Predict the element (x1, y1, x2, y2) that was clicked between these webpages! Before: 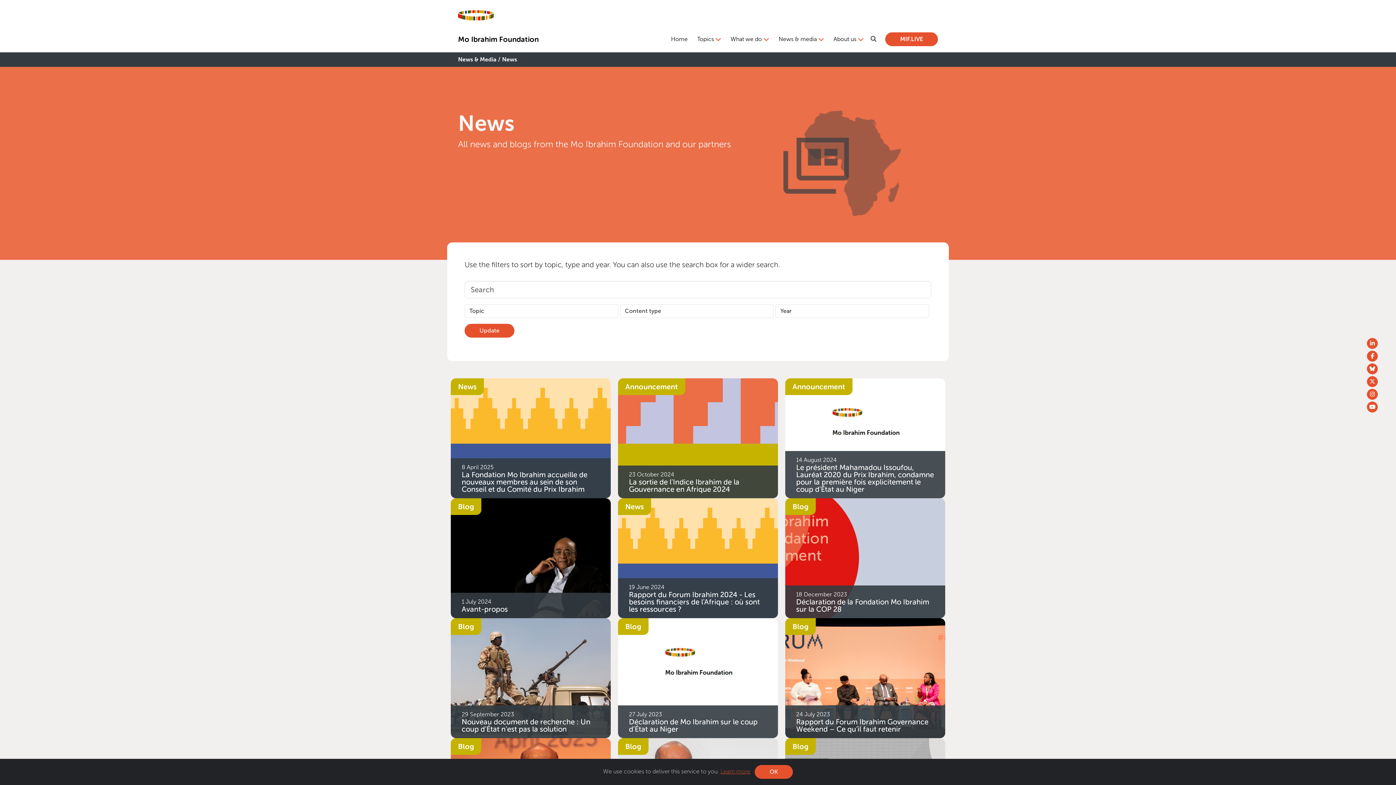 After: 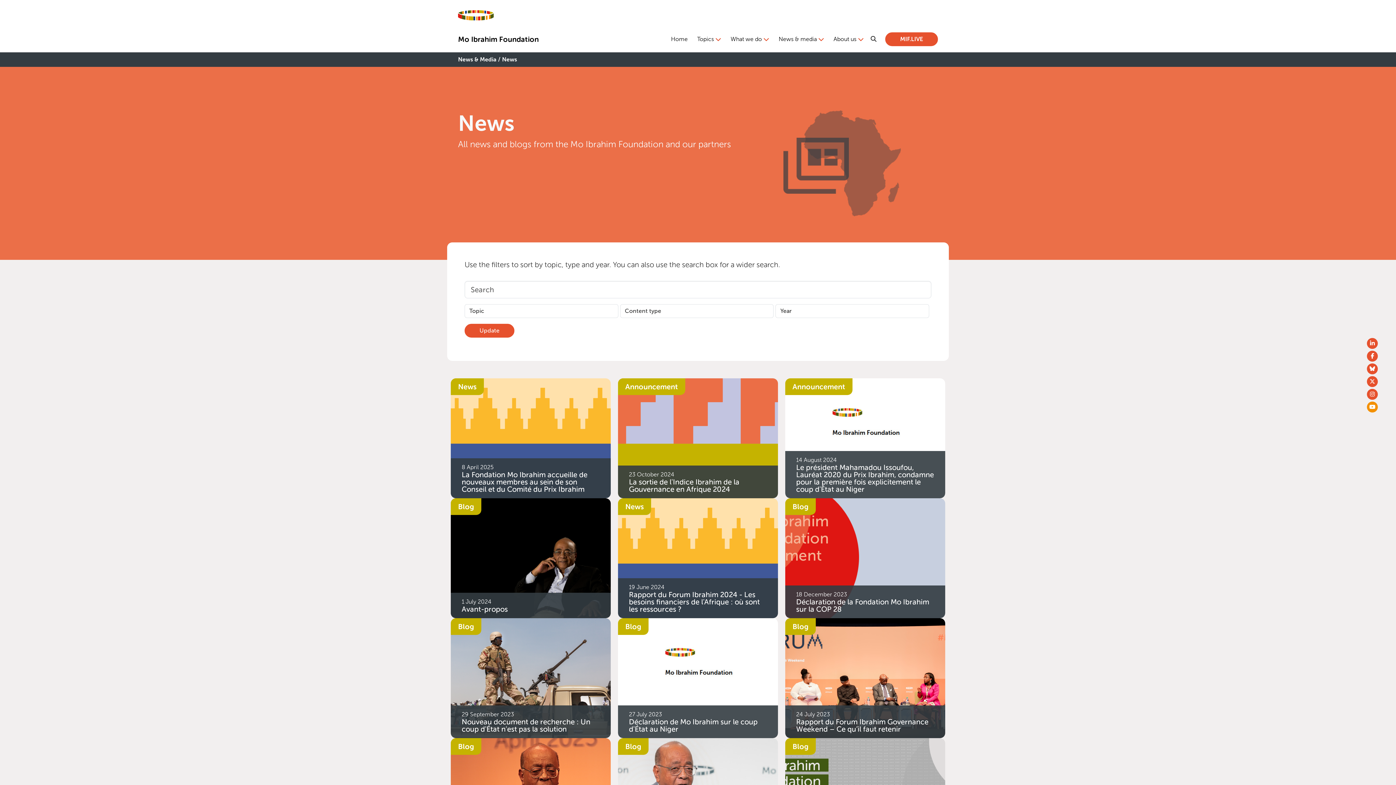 Action: bbox: (1367, 401, 1378, 412)